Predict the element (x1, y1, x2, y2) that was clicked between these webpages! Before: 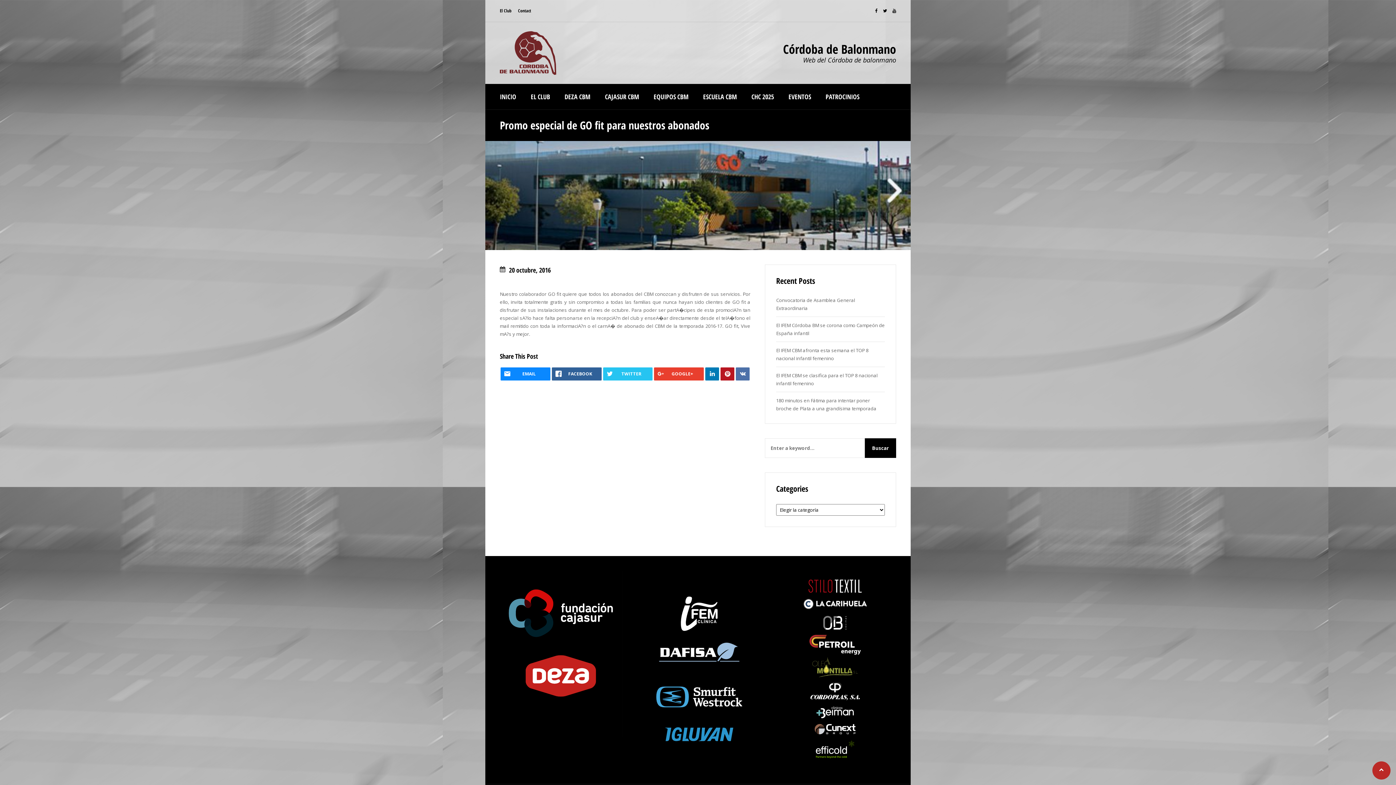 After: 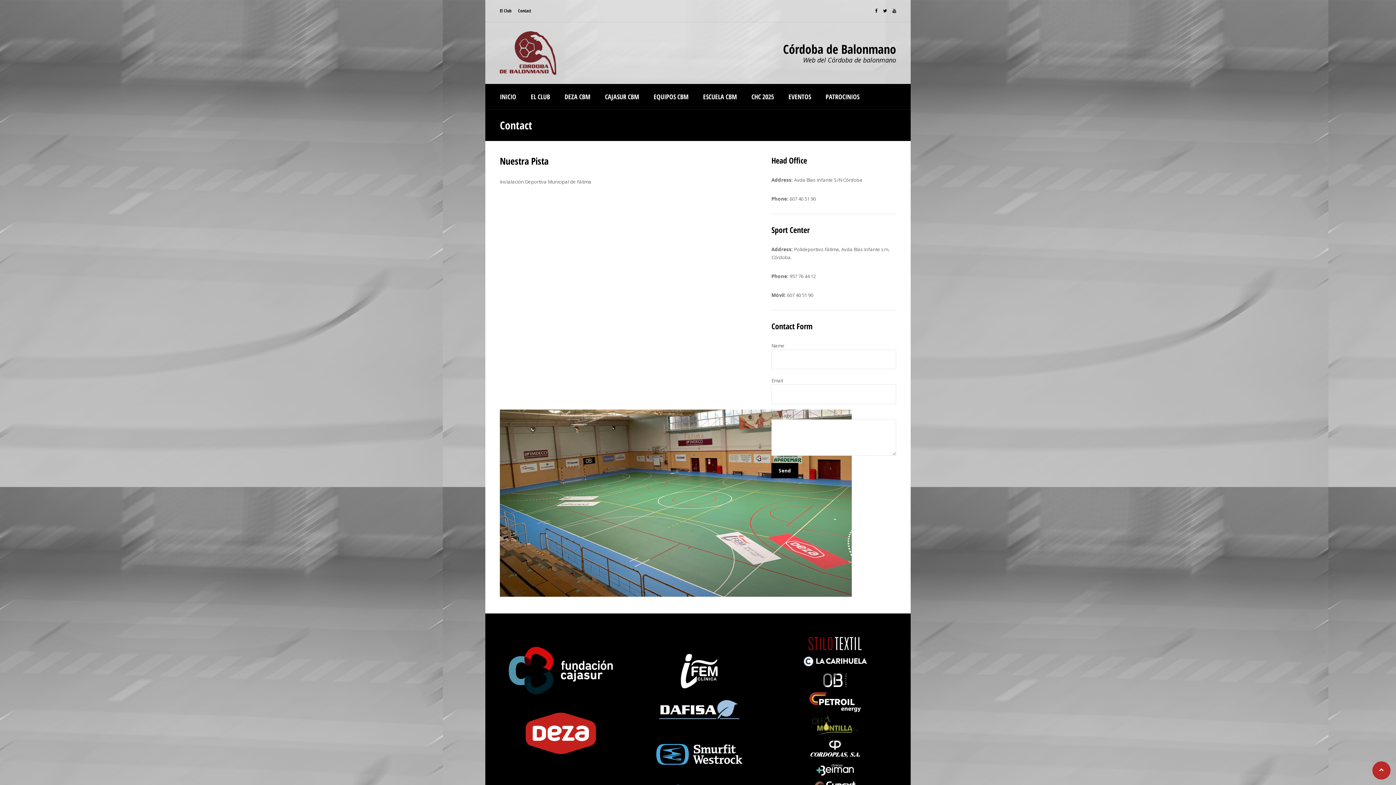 Action: bbox: (518, 7, 531, 13) label: Contact